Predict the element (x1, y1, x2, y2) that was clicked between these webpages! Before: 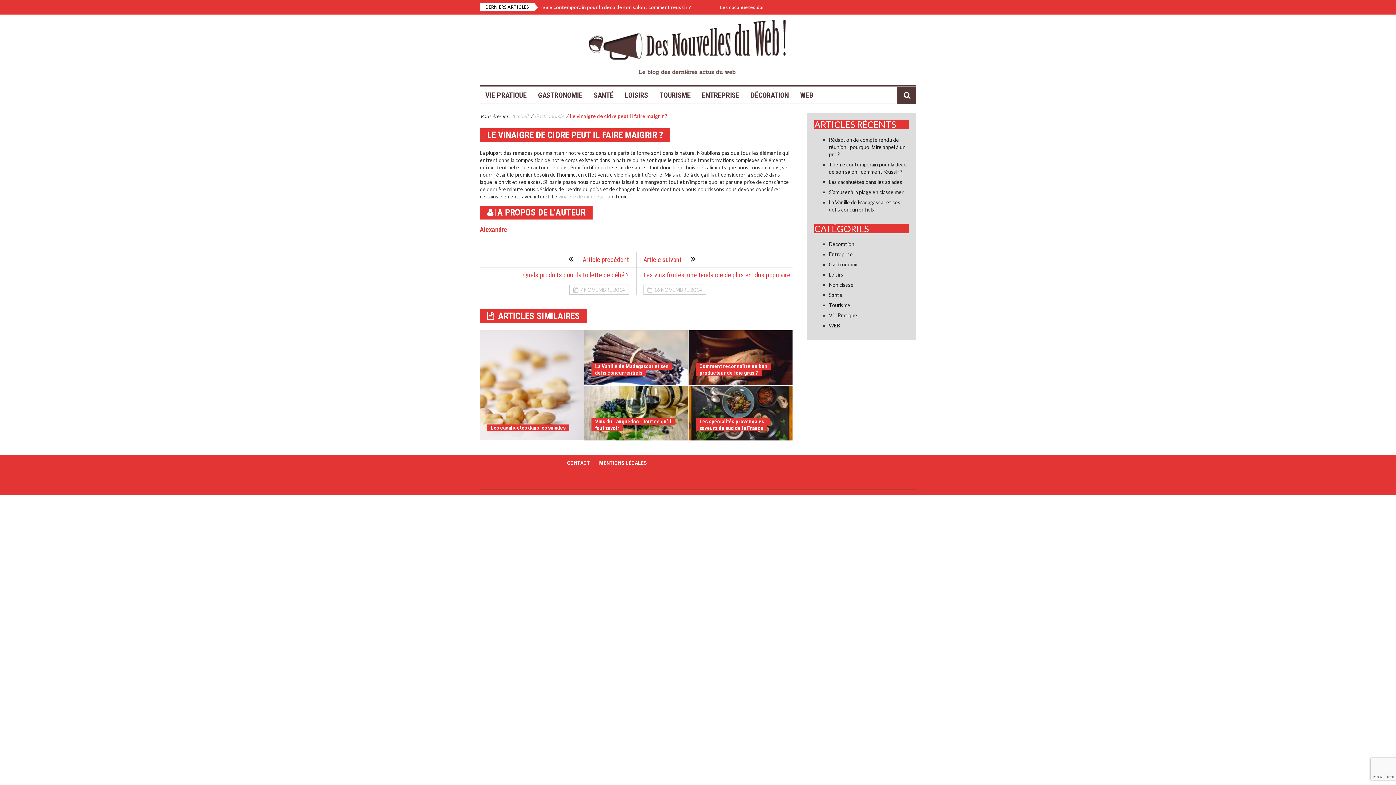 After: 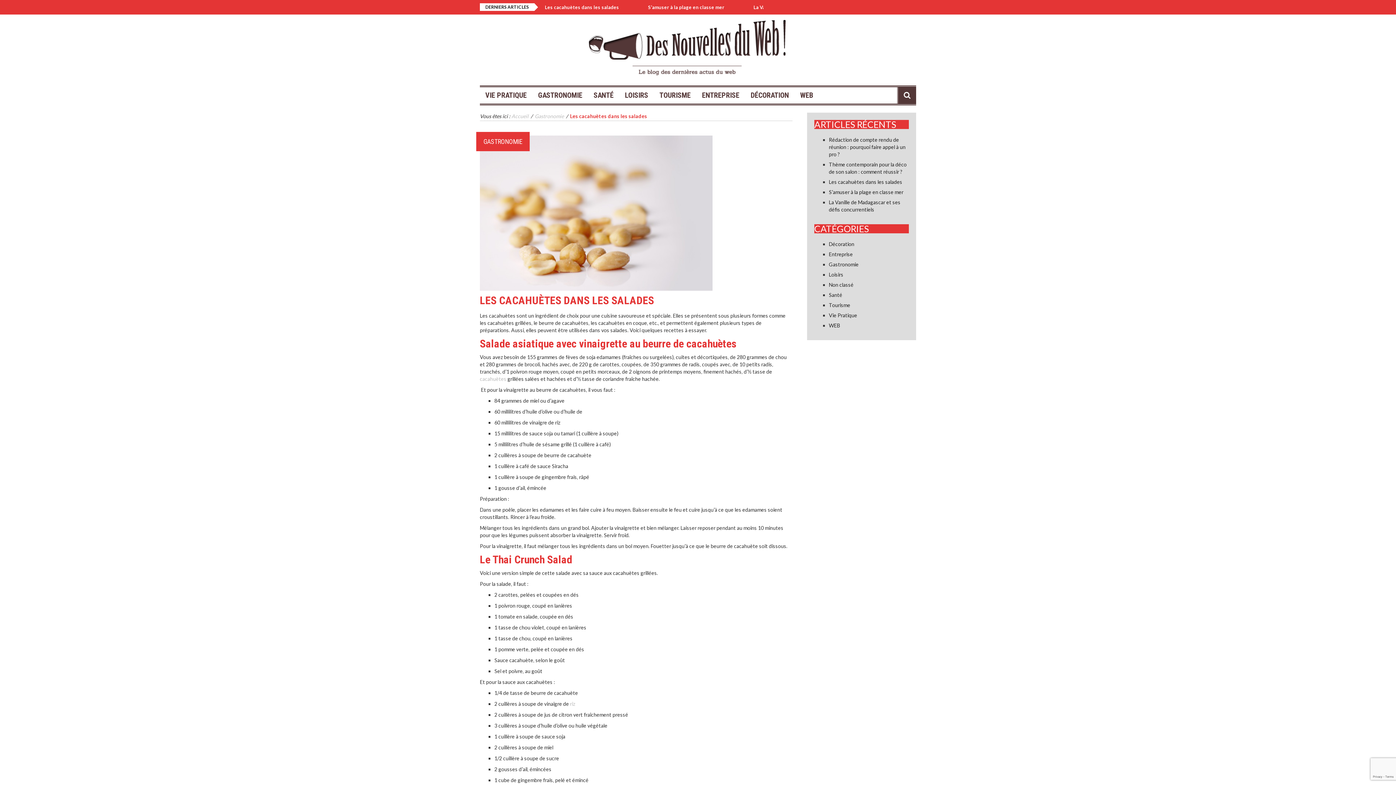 Action: bbox: (480, 381, 583, 387)